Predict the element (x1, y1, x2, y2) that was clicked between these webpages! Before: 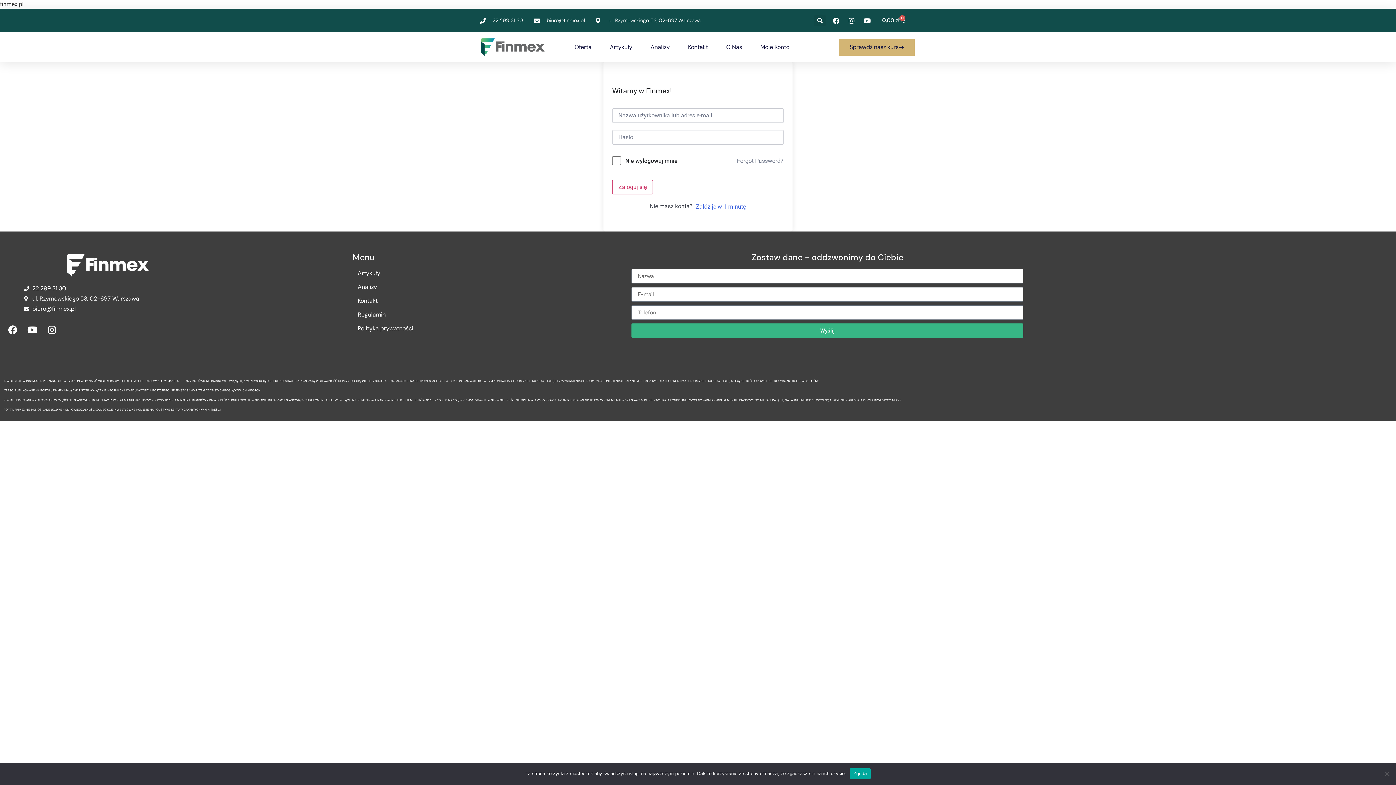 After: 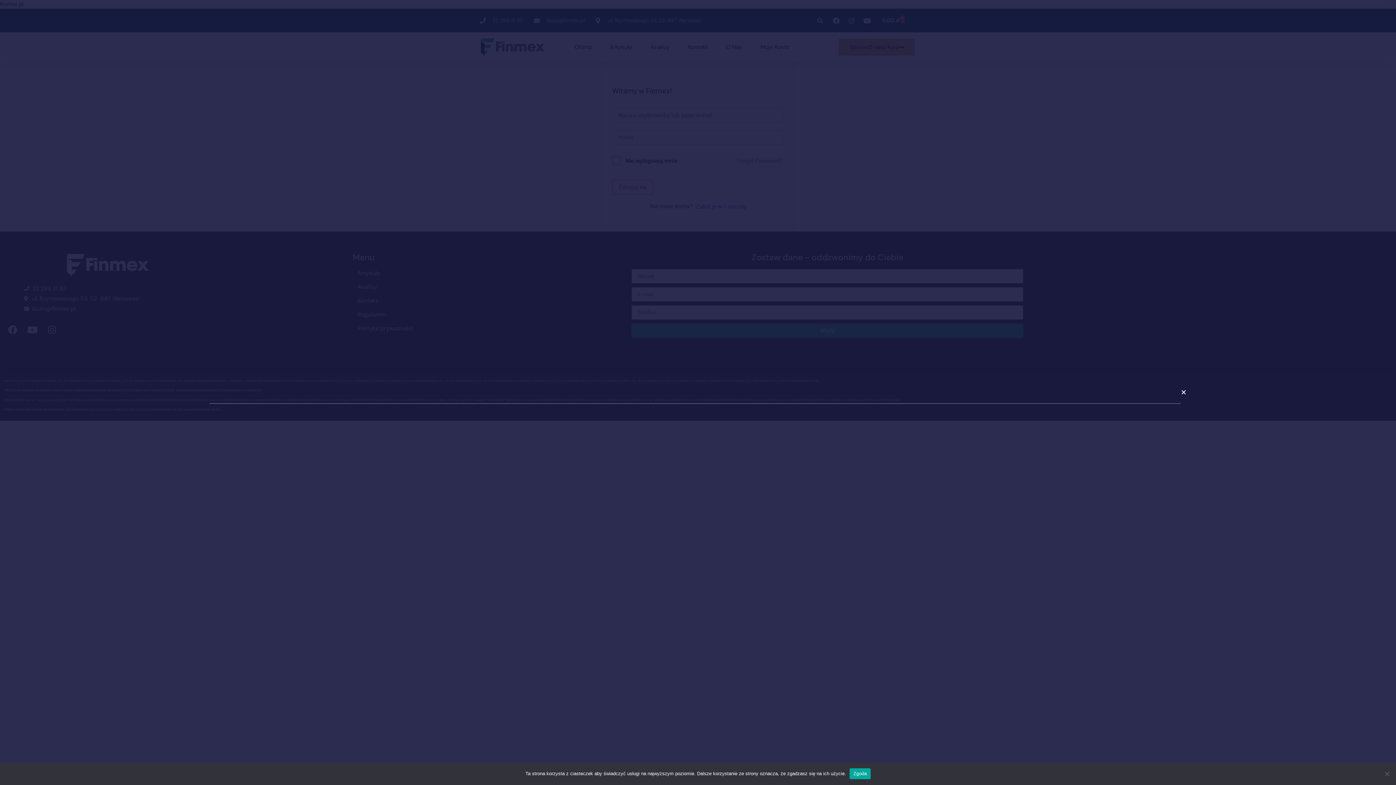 Action: label: Szukaj bbox: (814, 14, 825, 26)